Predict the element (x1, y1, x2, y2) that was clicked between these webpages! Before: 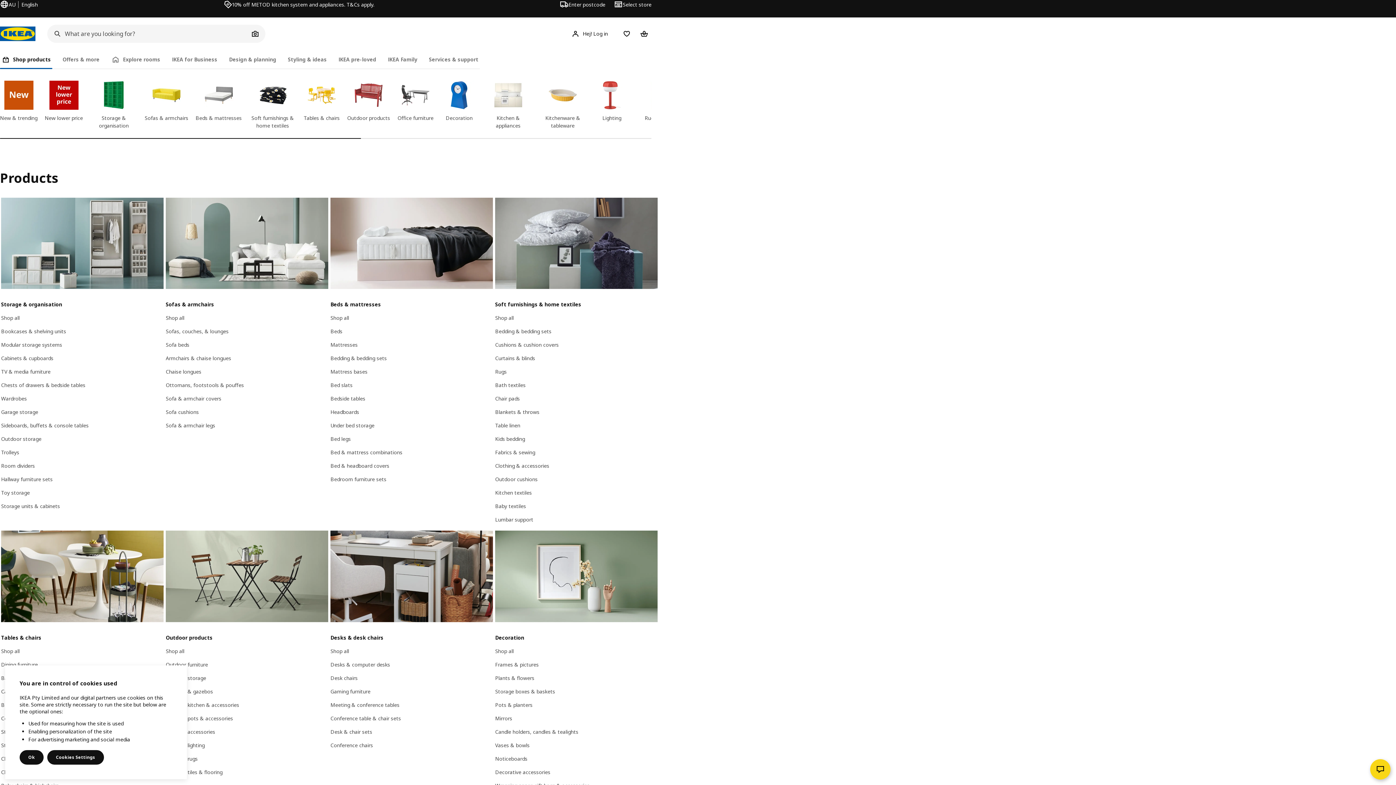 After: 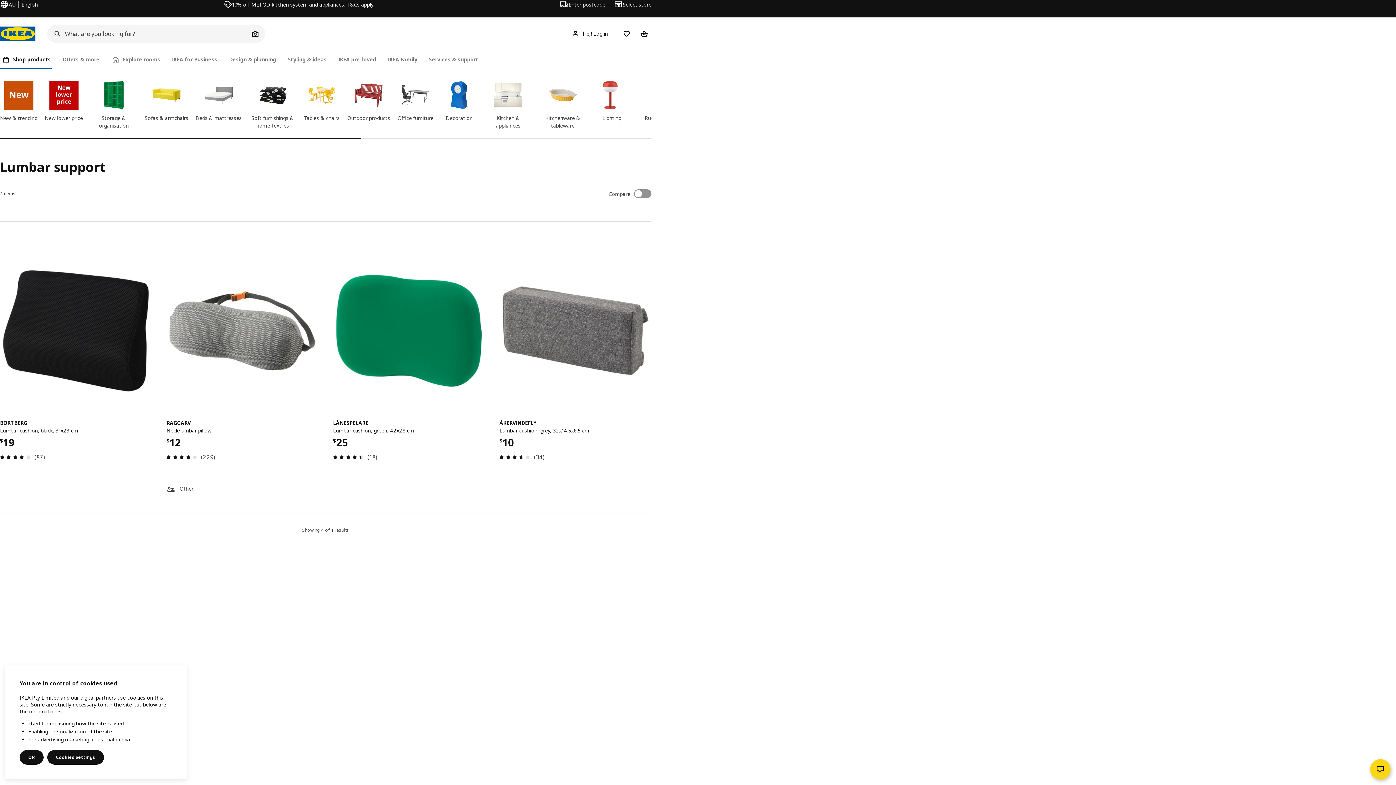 Action: label: Lumbar support bbox: (495, 516, 533, 523)